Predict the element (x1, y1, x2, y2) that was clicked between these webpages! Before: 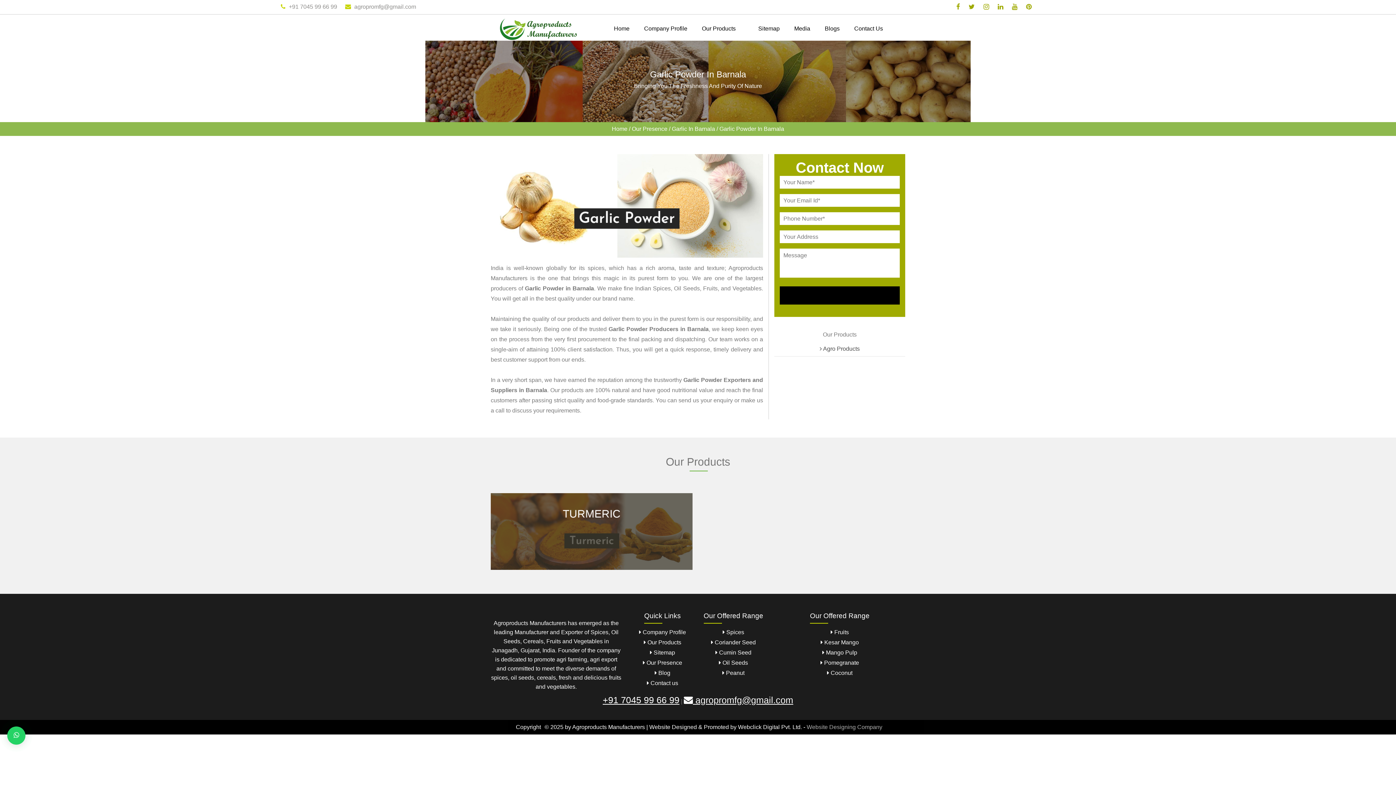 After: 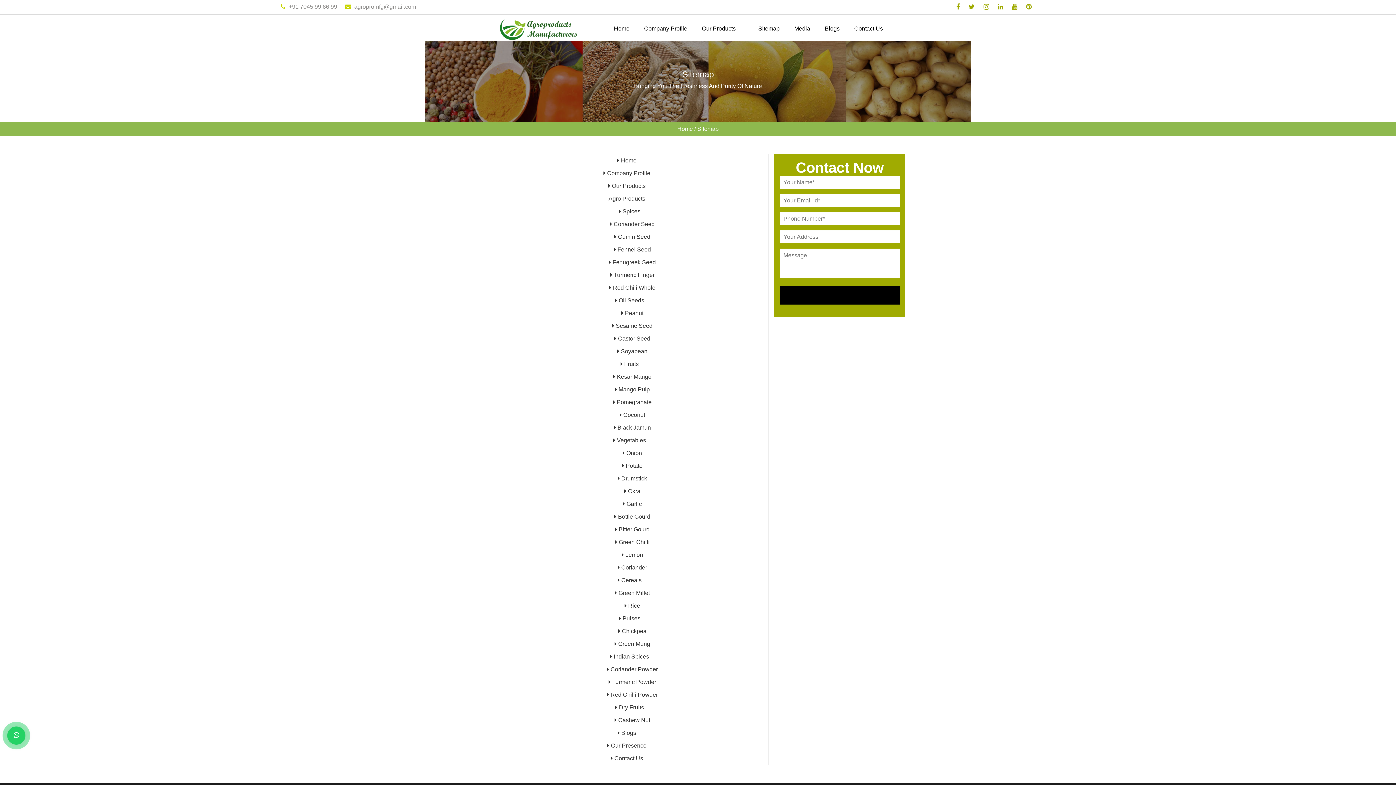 Action: label: Sitemap bbox: (751, 18, 786, 39)